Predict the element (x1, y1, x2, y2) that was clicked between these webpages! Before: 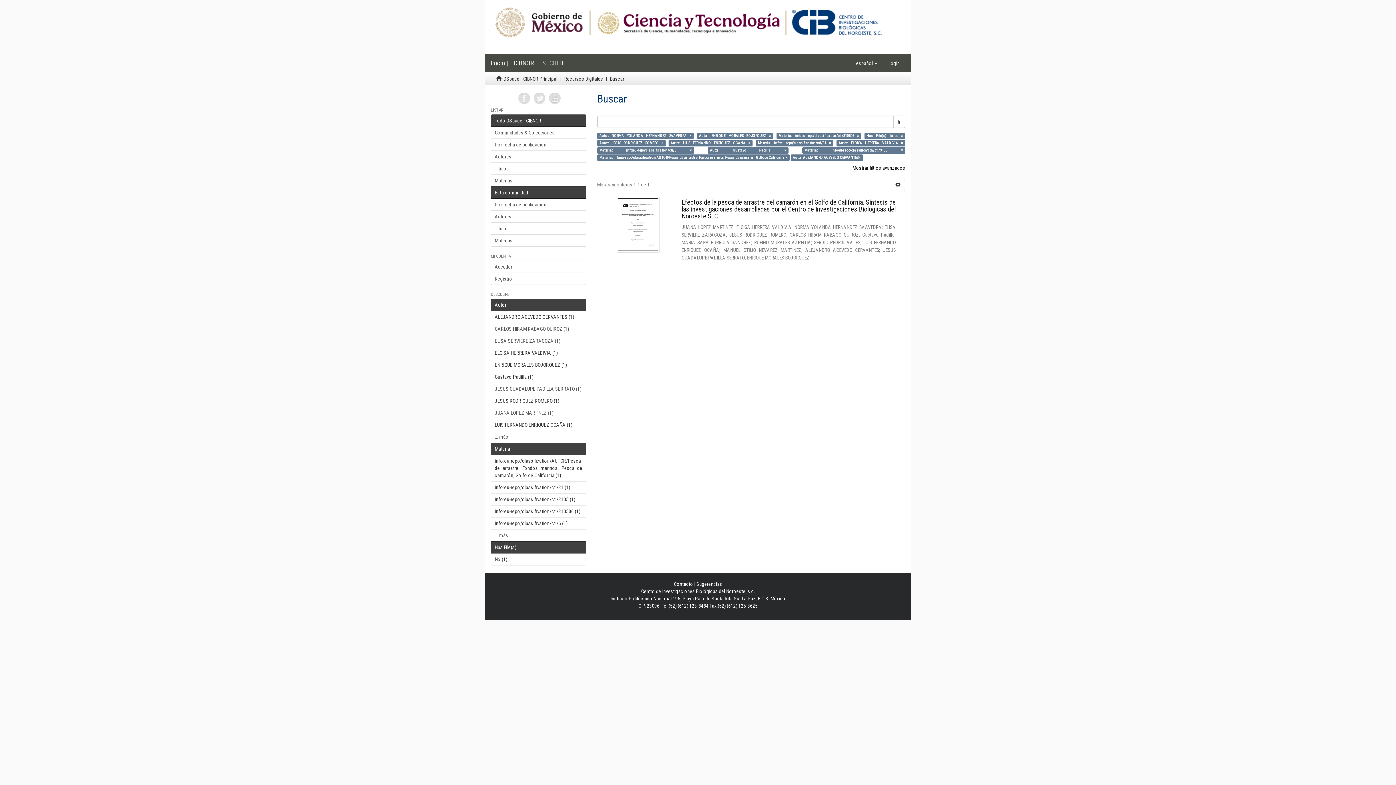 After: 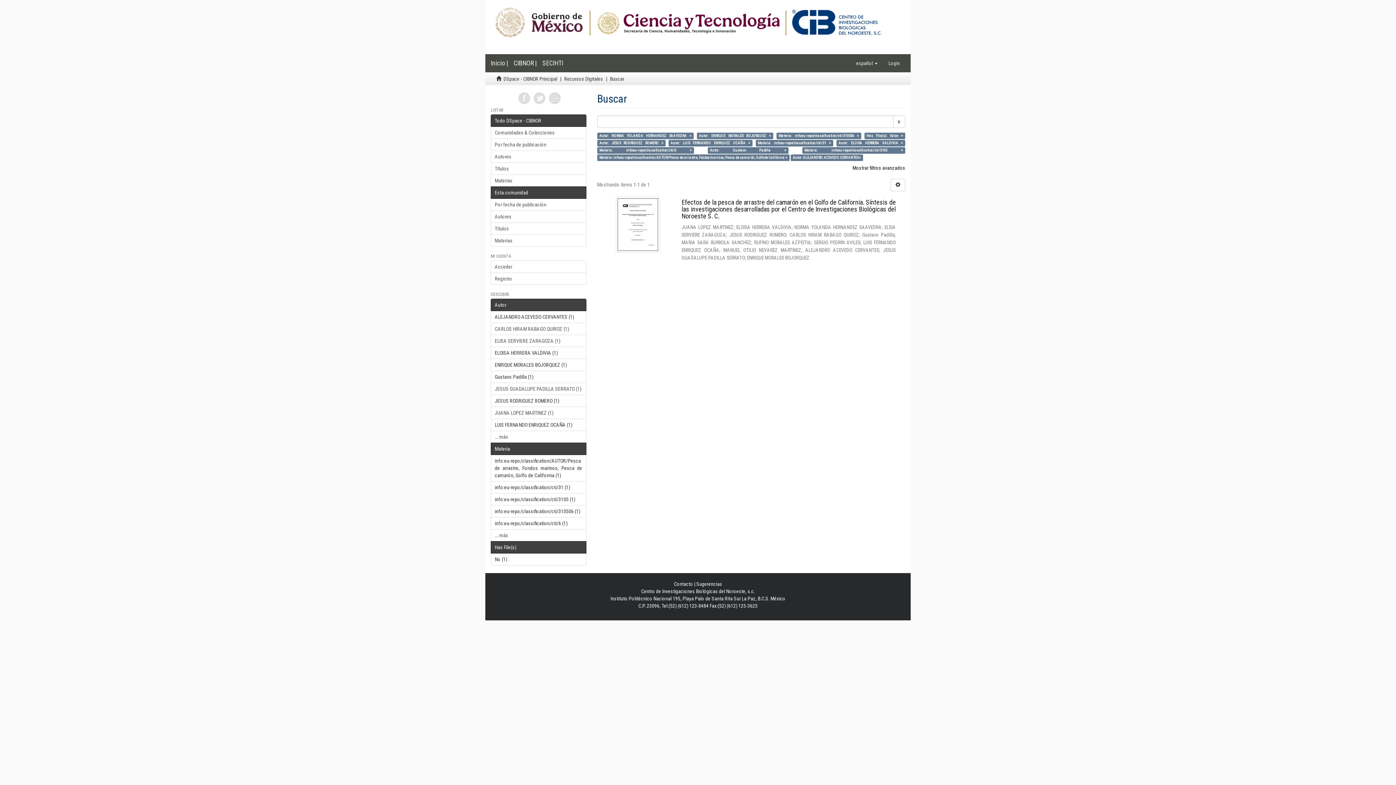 Action: bbox: (508, 54, 542, 72) label: CIBNOR |